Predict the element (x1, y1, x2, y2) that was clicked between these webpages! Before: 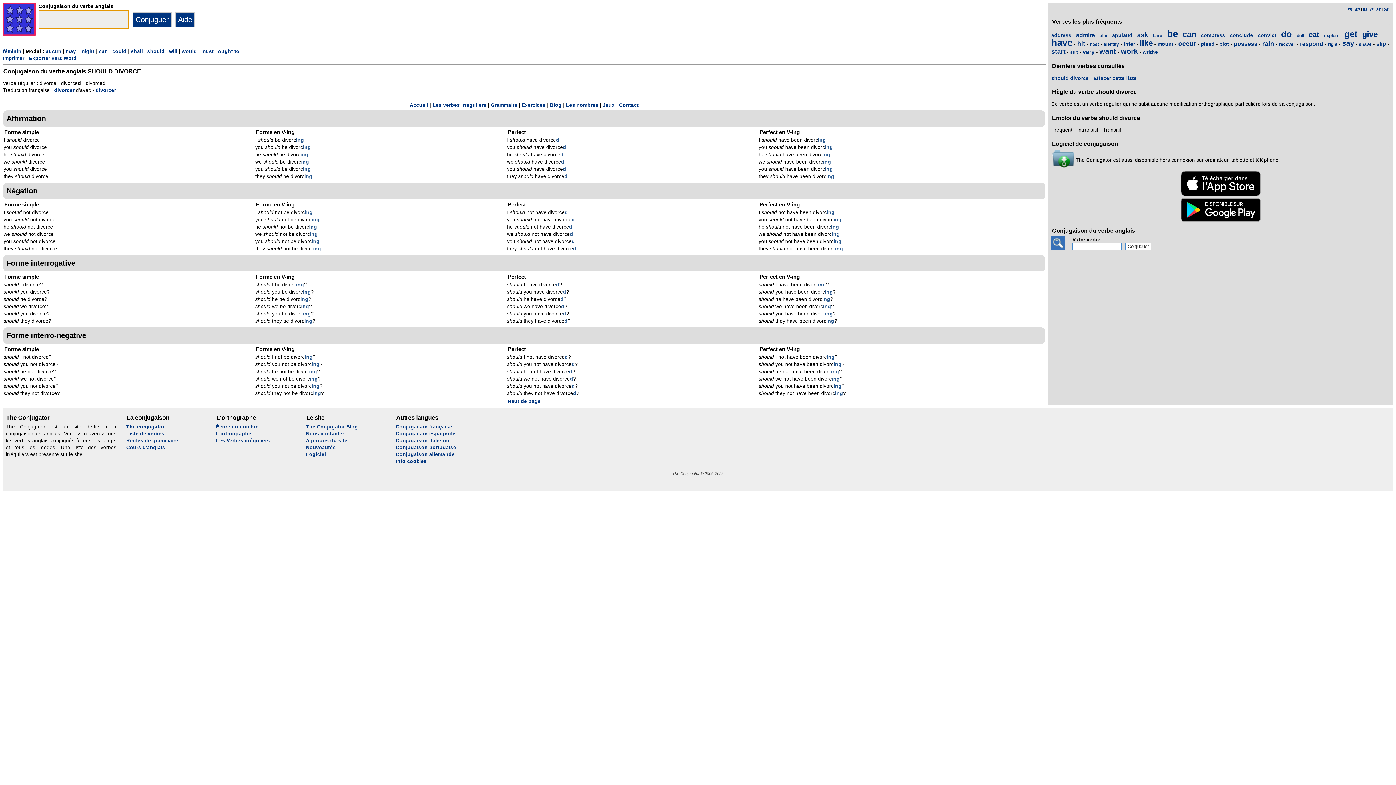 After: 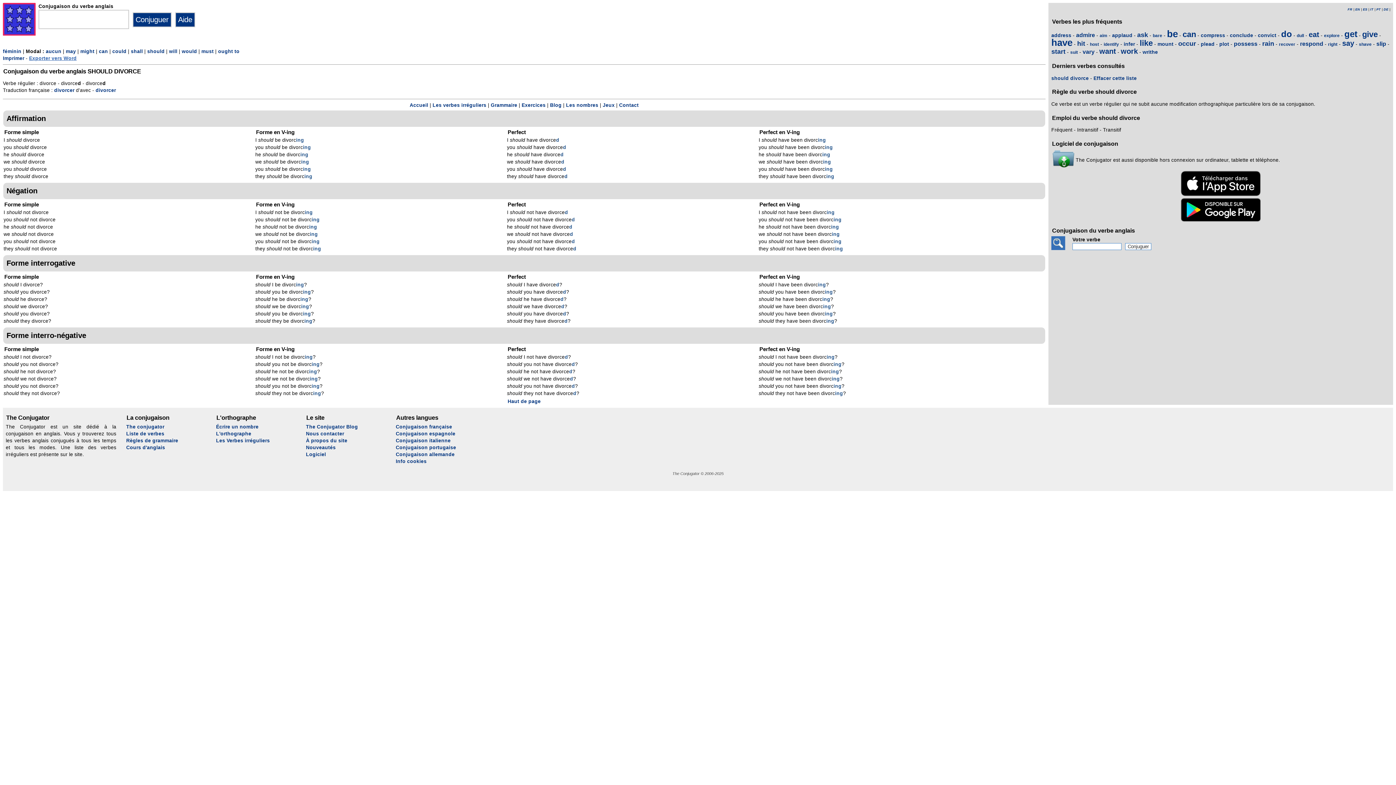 Action: label: Exporter vers Word bbox: (29, 55, 76, 61)